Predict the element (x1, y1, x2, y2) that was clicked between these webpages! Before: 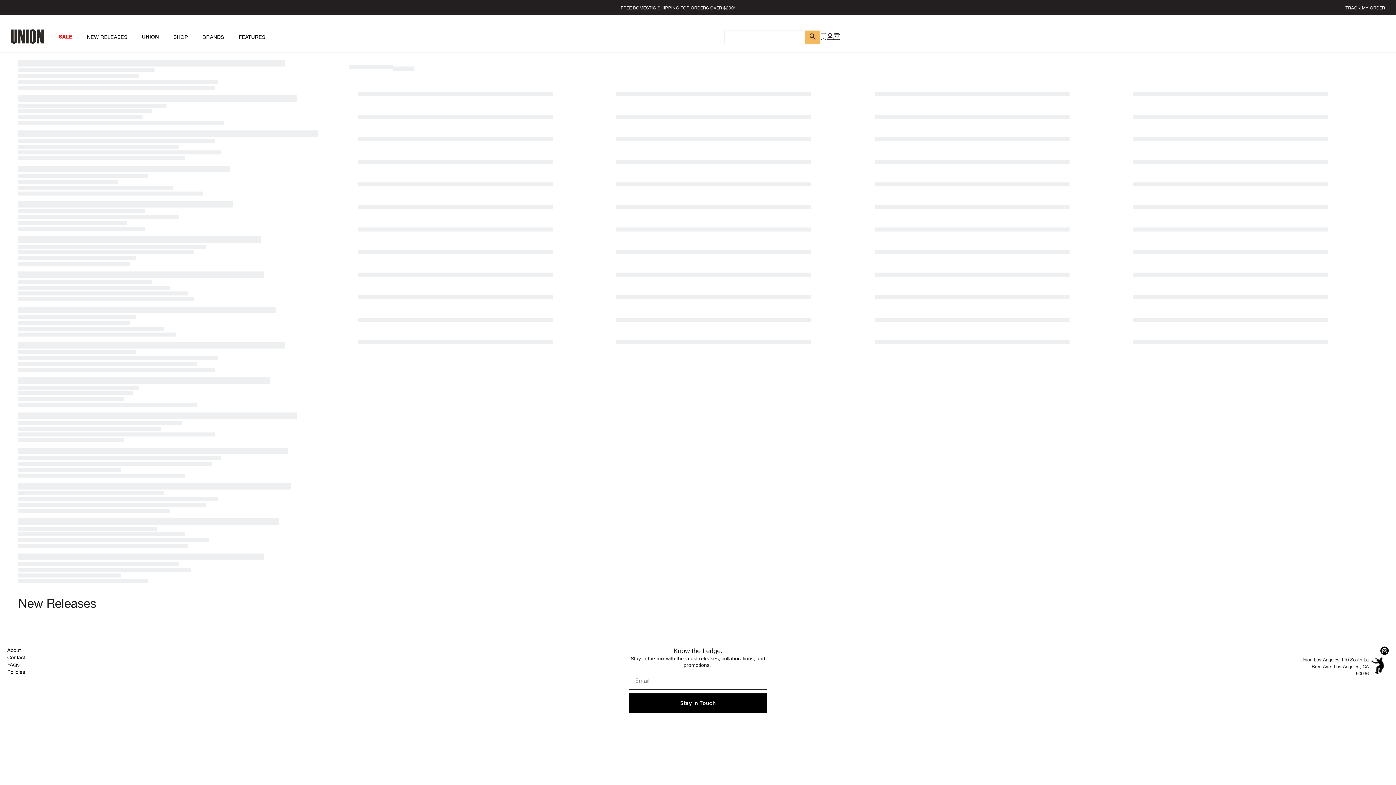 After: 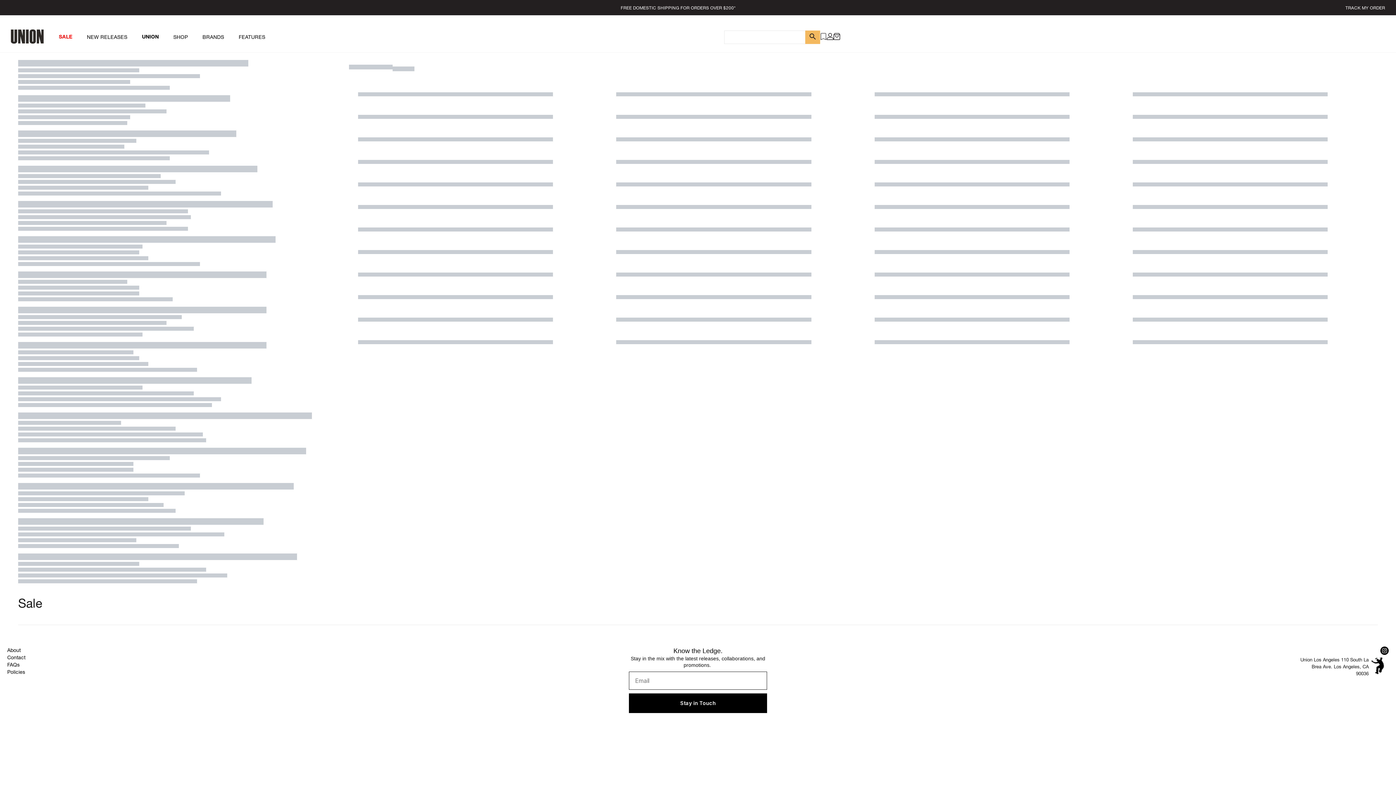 Action: bbox: (58, 25, 79, 48) label: SALE